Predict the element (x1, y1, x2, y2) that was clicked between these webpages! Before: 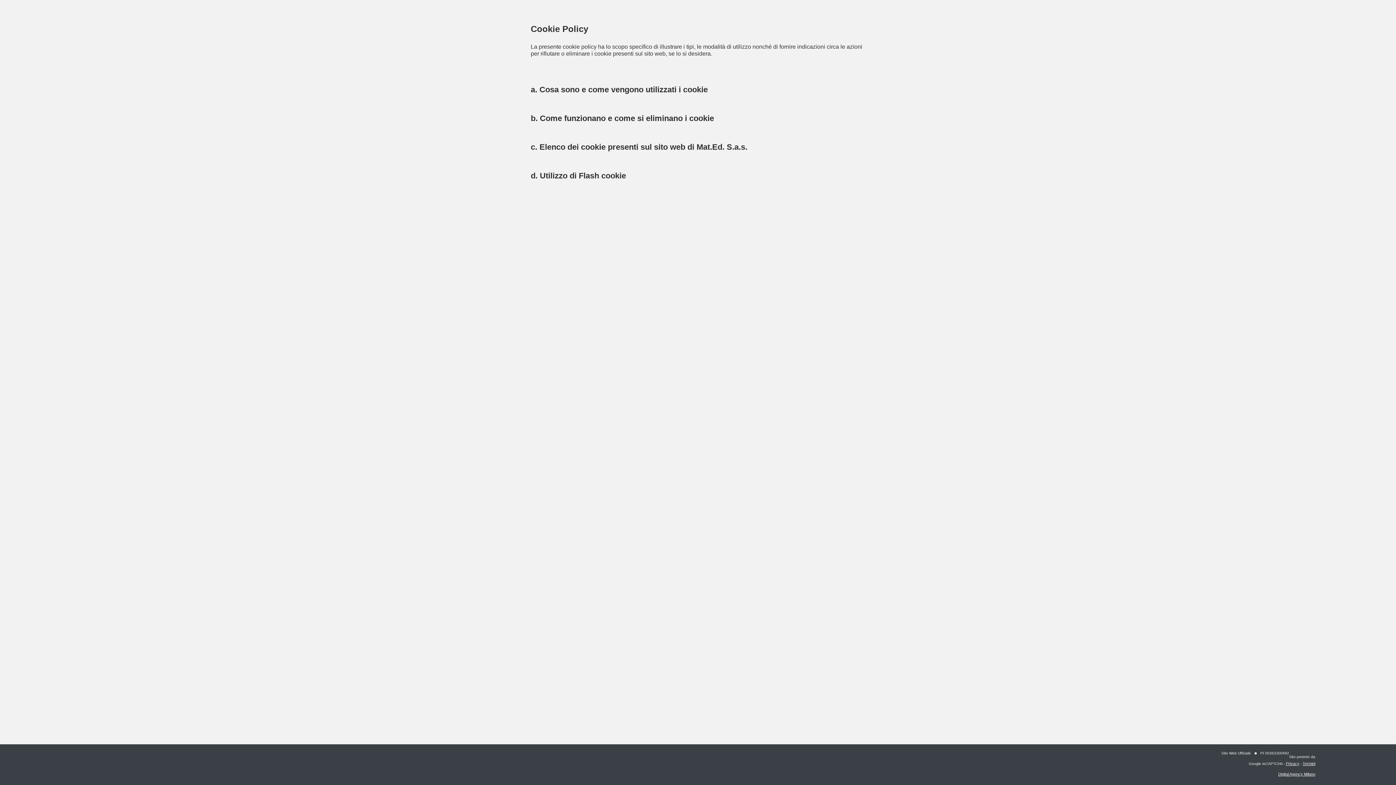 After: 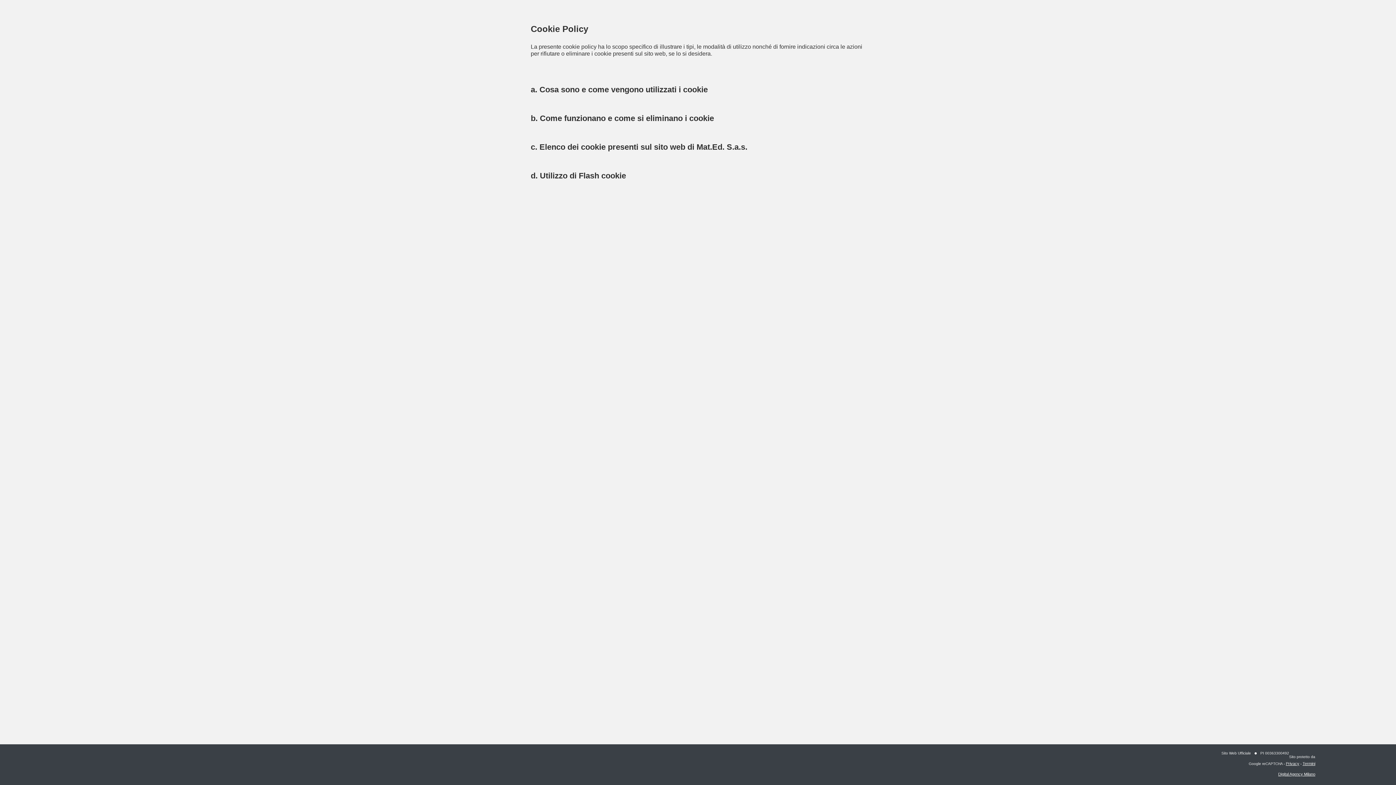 Action: bbox: (1286, 761, 1299, 766) label: Privacy